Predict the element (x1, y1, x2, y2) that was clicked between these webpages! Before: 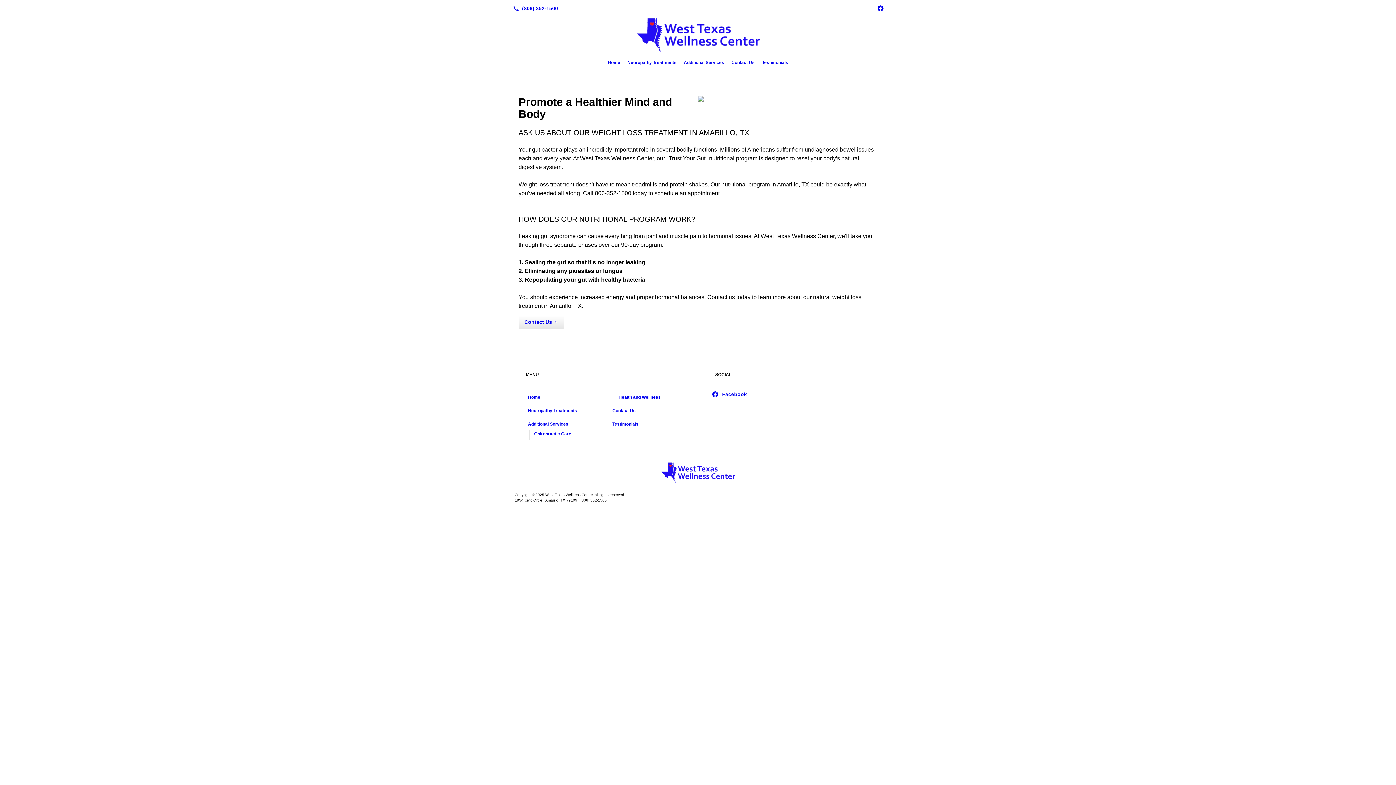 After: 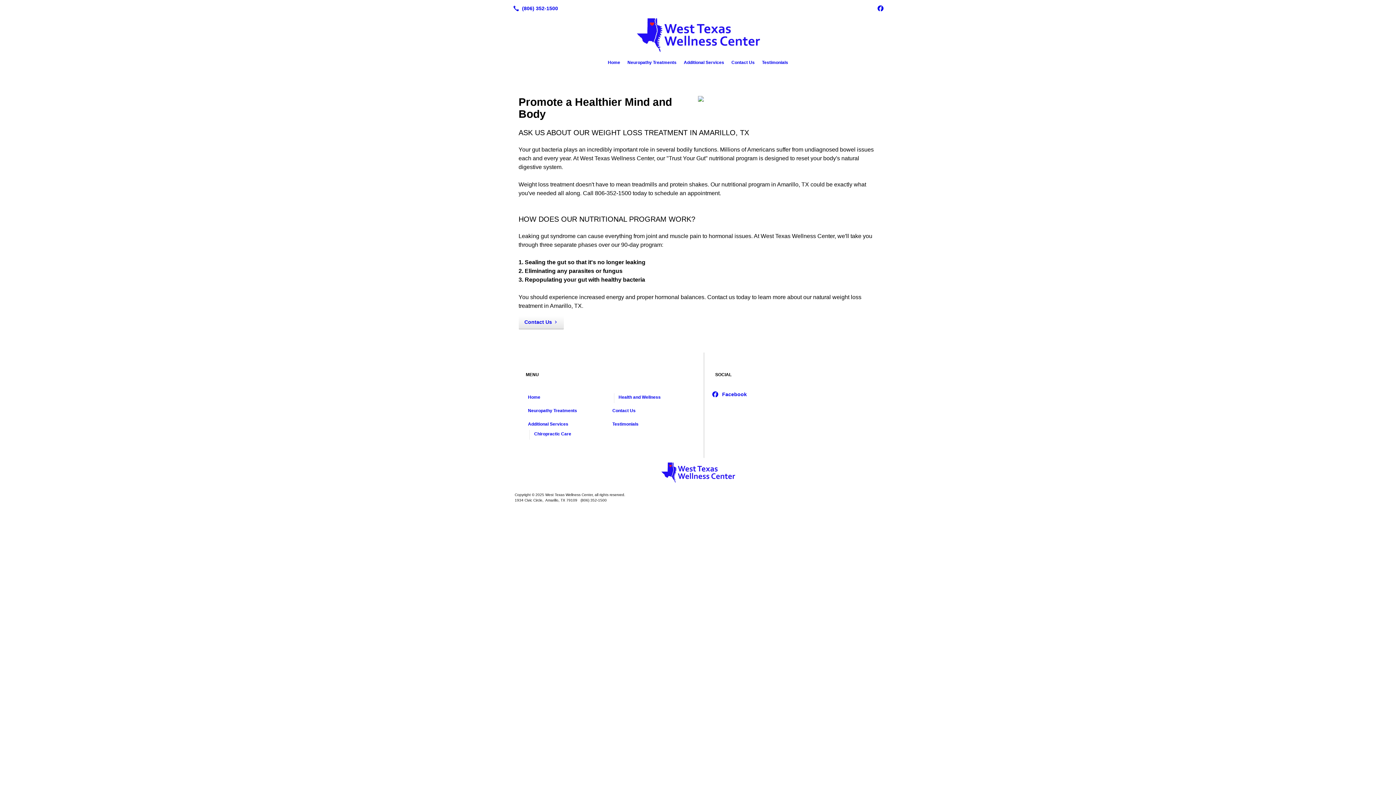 Action: bbox: (616, 393, 692, 403) label: Health and Wellness